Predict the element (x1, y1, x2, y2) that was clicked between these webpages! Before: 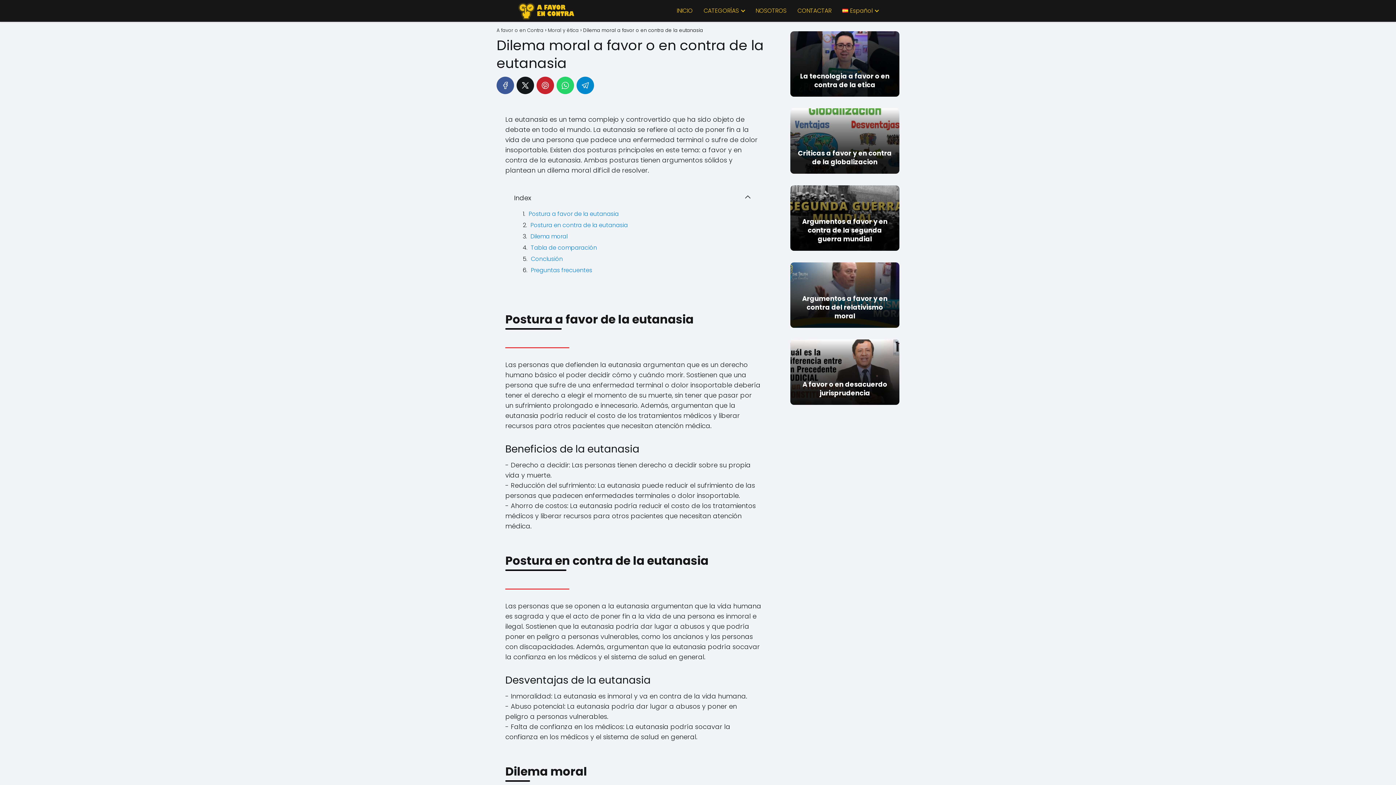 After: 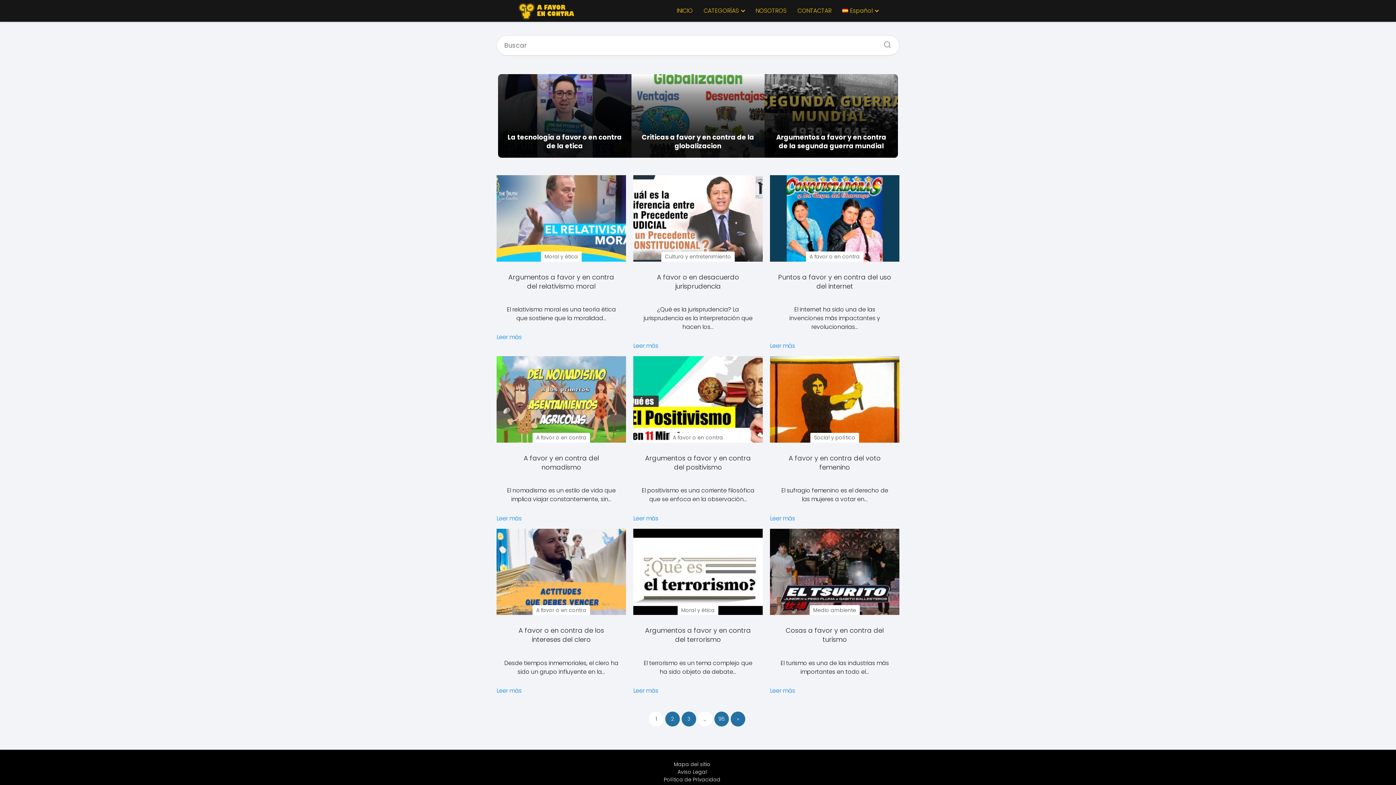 Action: bbox: (496, 26, 543, 33) label: A favor o en Contra